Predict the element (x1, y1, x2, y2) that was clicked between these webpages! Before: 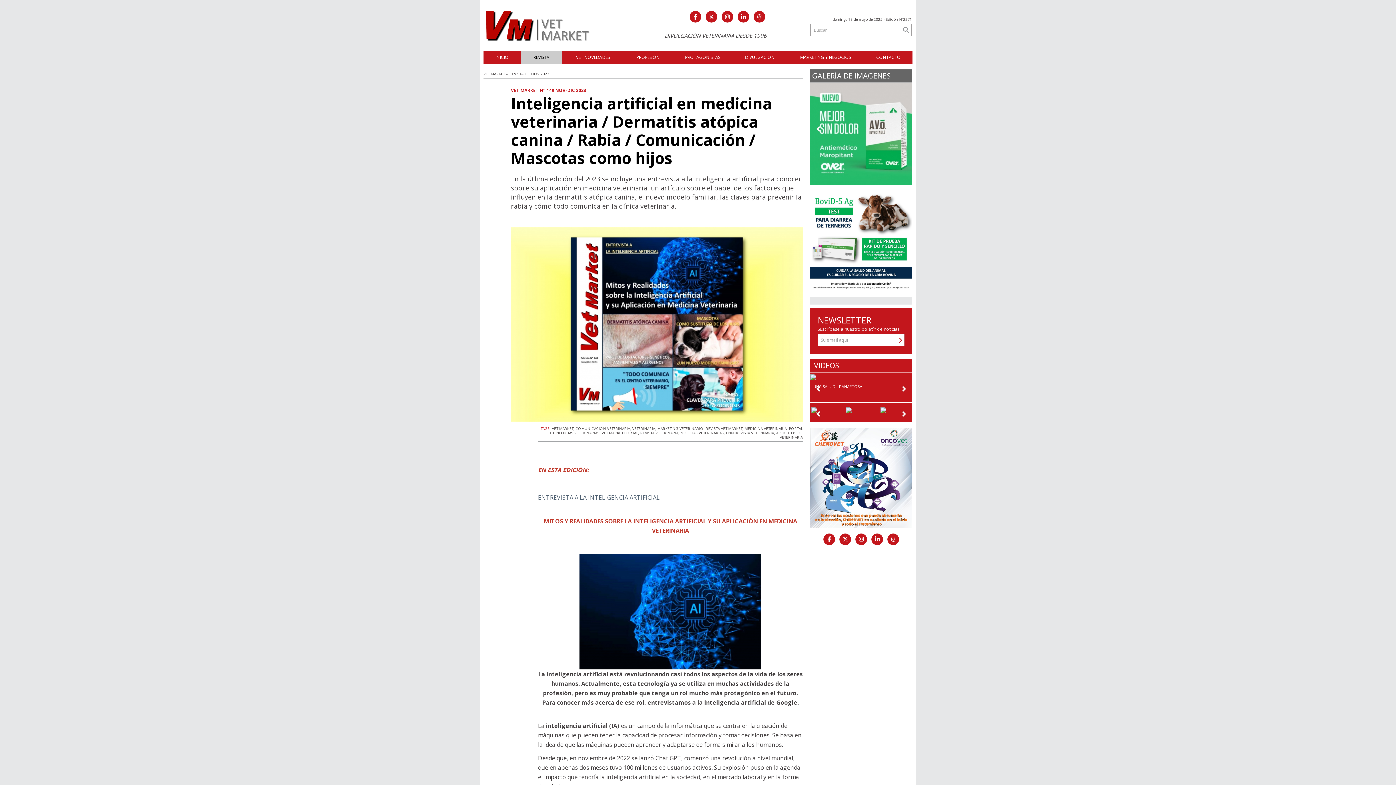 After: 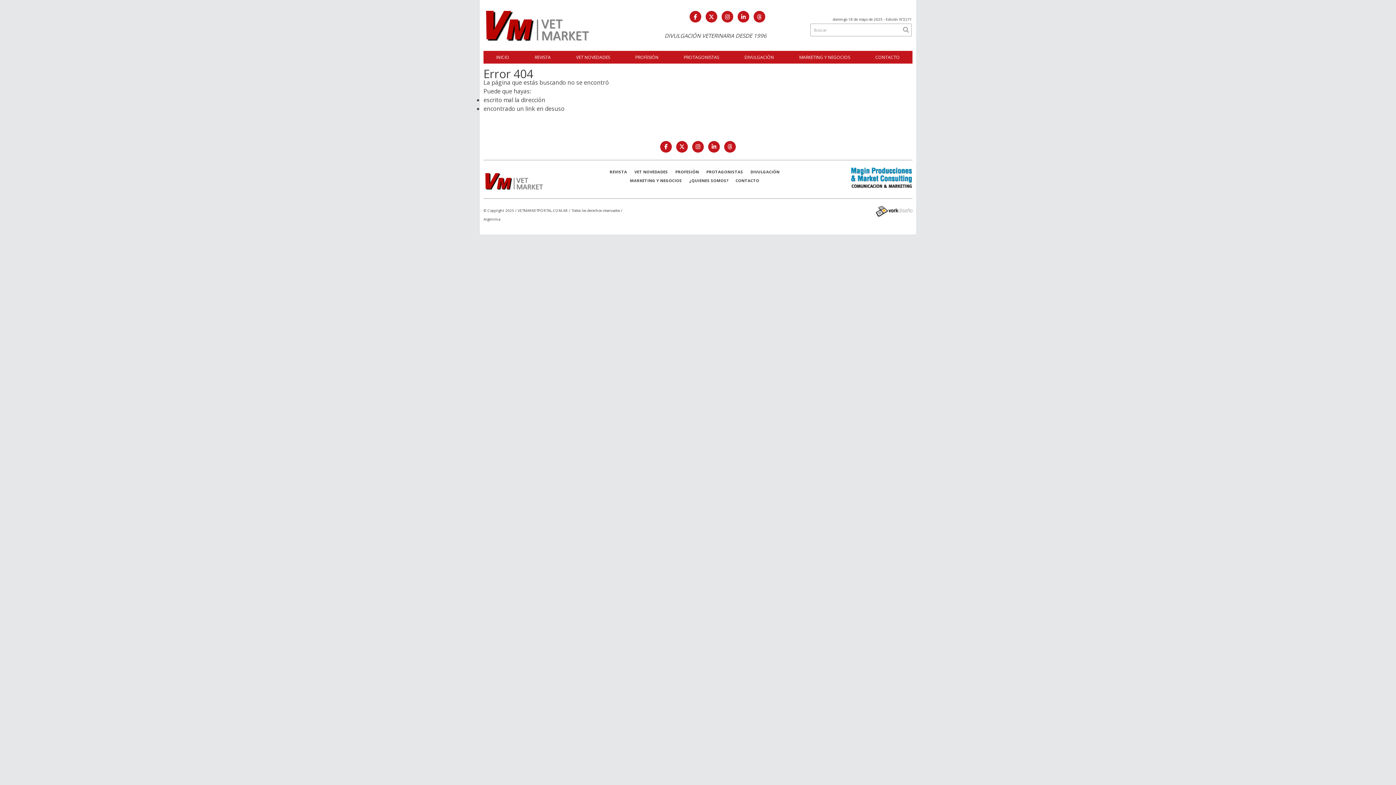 Action: bbox: (680, 430, 724, 435) label: NOTICIAS VETERINARIAS